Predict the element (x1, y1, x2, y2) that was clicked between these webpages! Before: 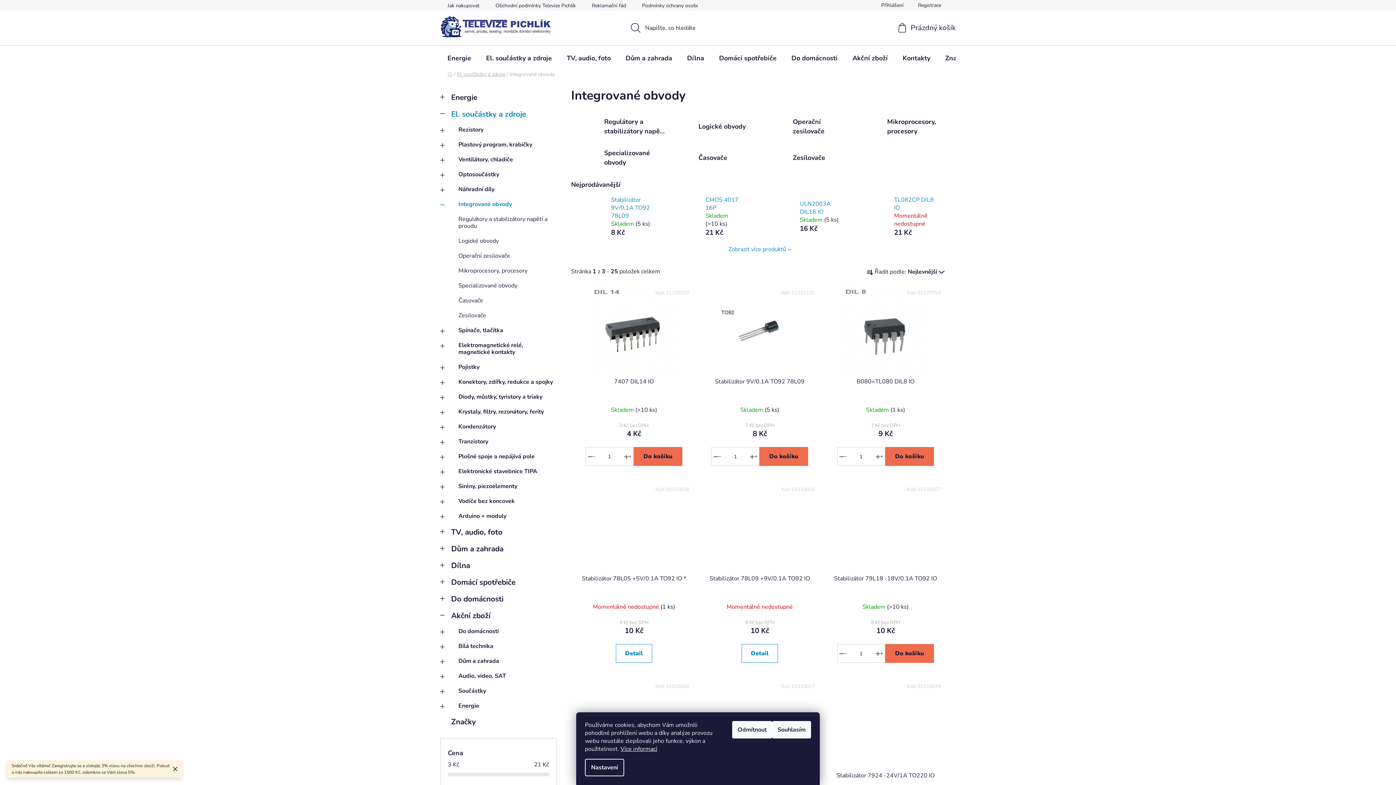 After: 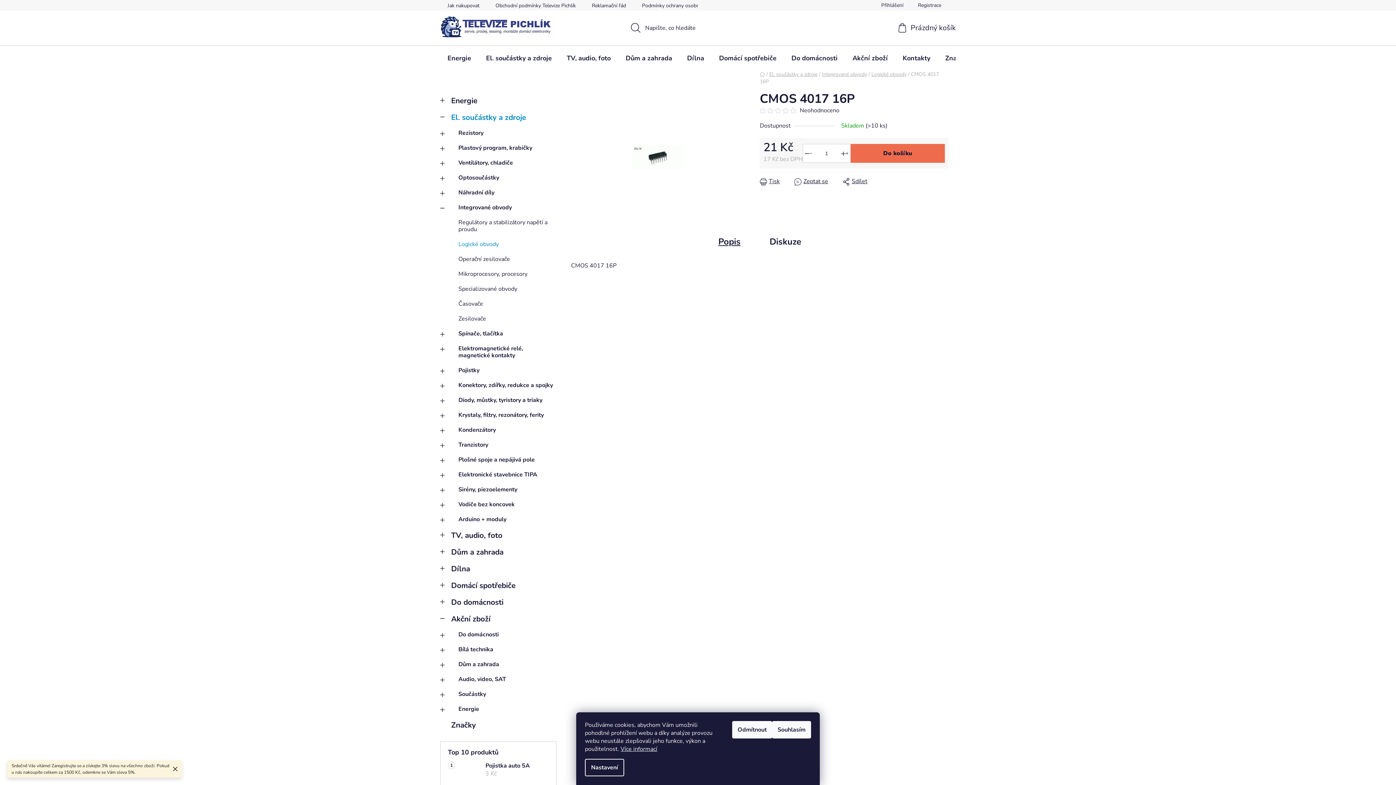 Action: bbox: (669, 200, 702, 233)